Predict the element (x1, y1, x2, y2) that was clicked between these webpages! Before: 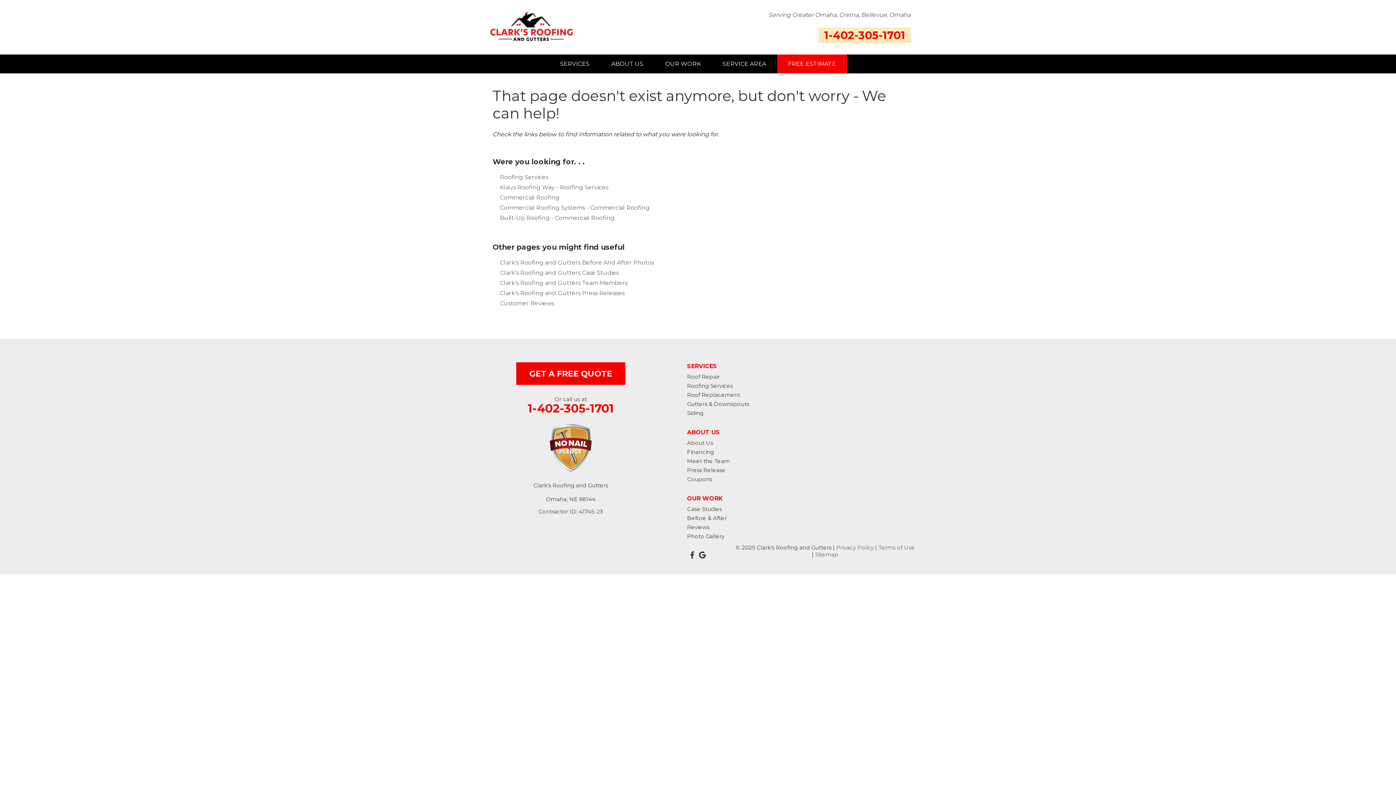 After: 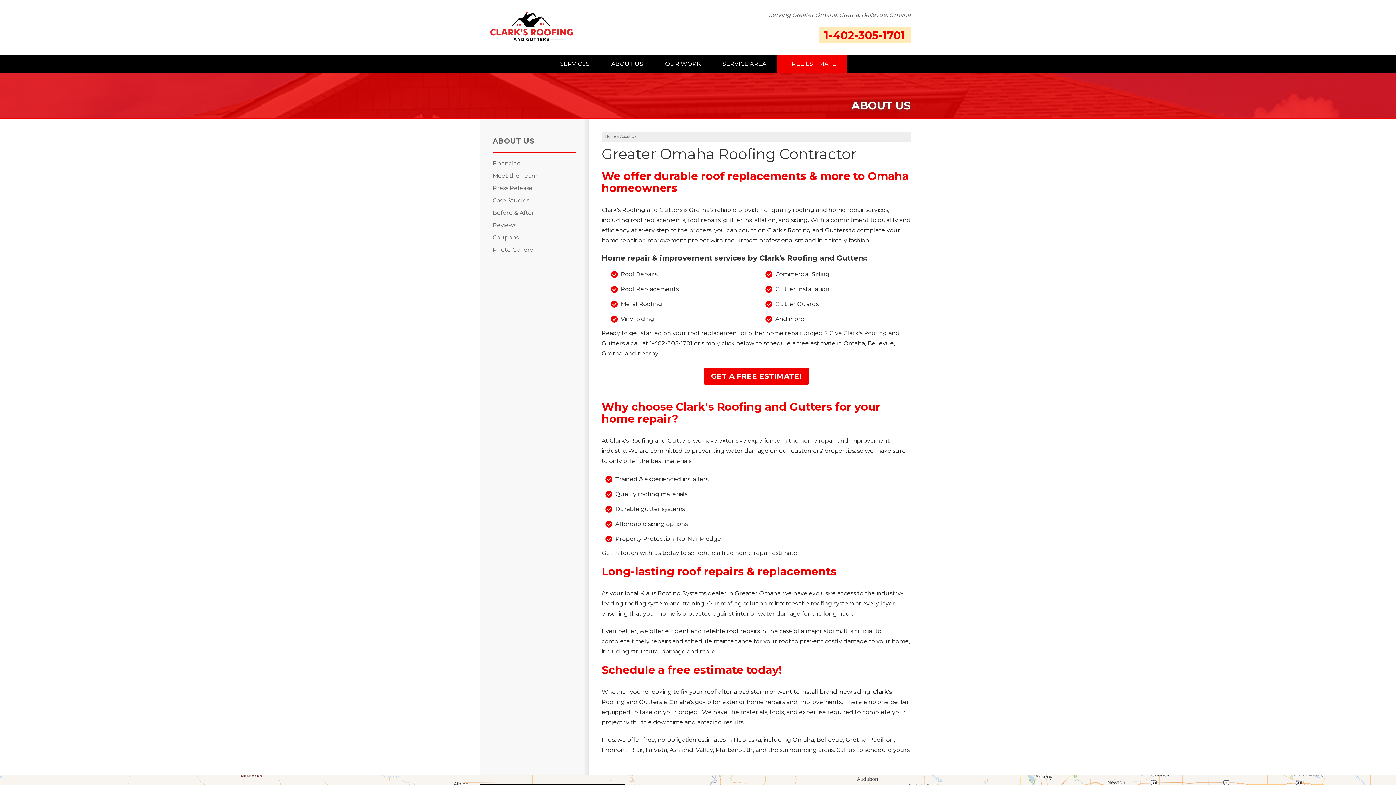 Action: bbox: (687, 439, 713, 446) label: About Us